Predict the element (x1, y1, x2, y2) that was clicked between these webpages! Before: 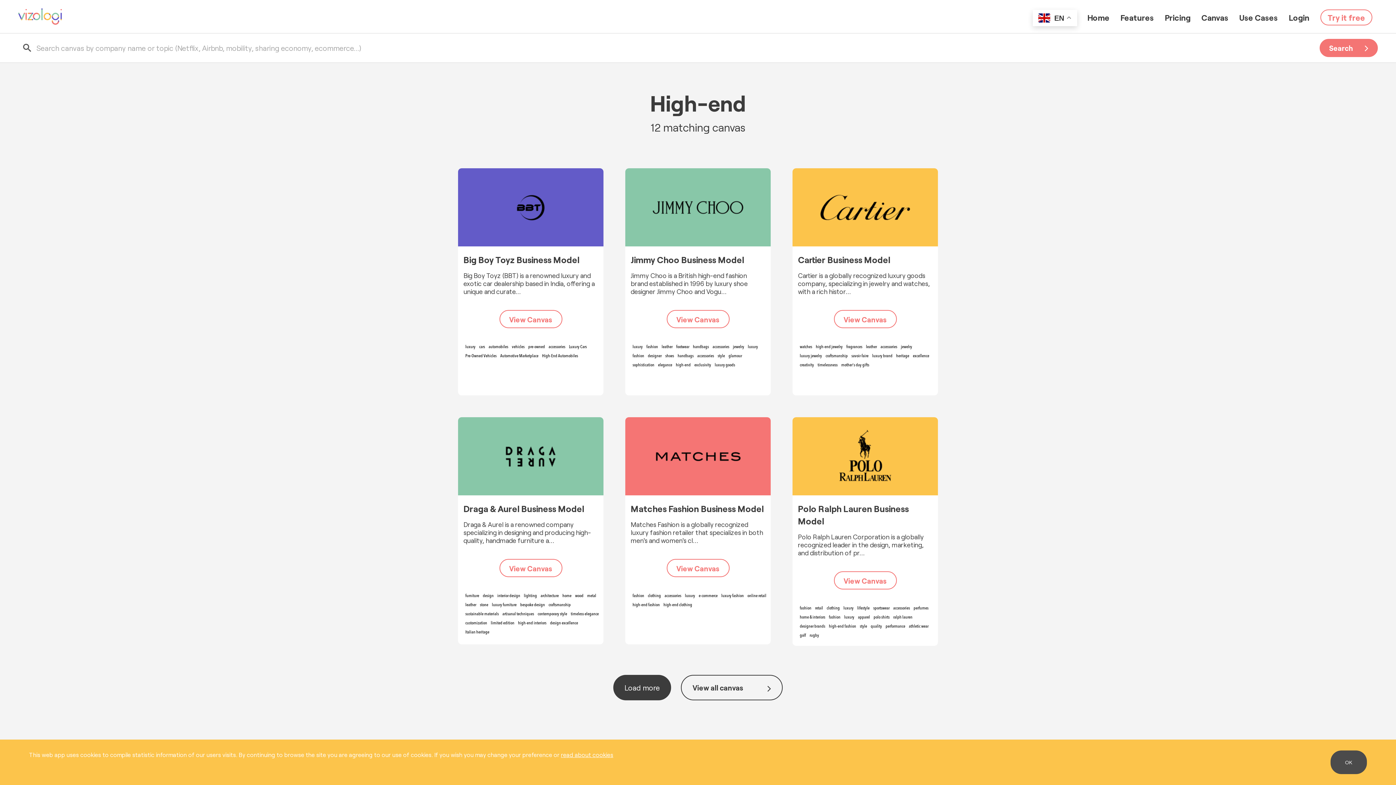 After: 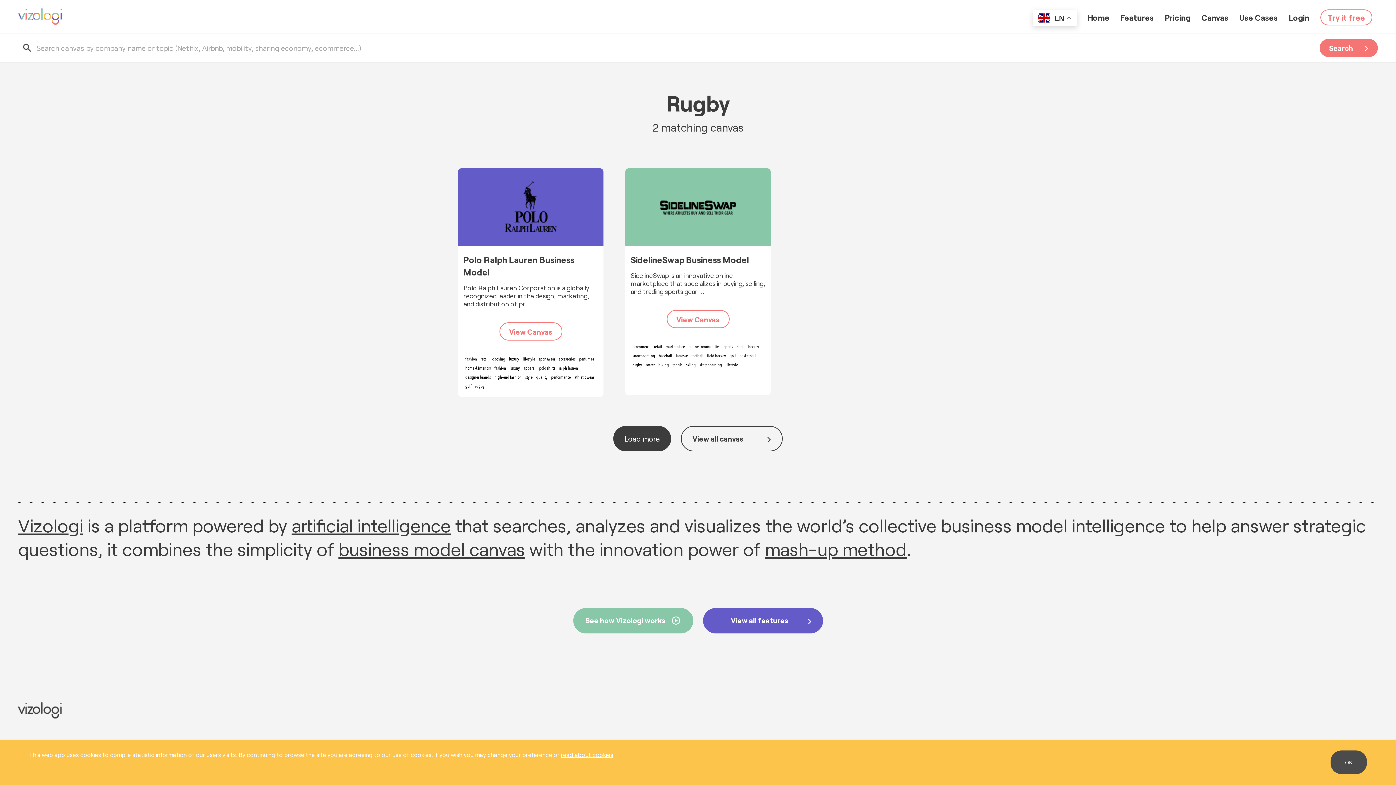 Action: label: rugby bbox: (806, 631, 819, 640)